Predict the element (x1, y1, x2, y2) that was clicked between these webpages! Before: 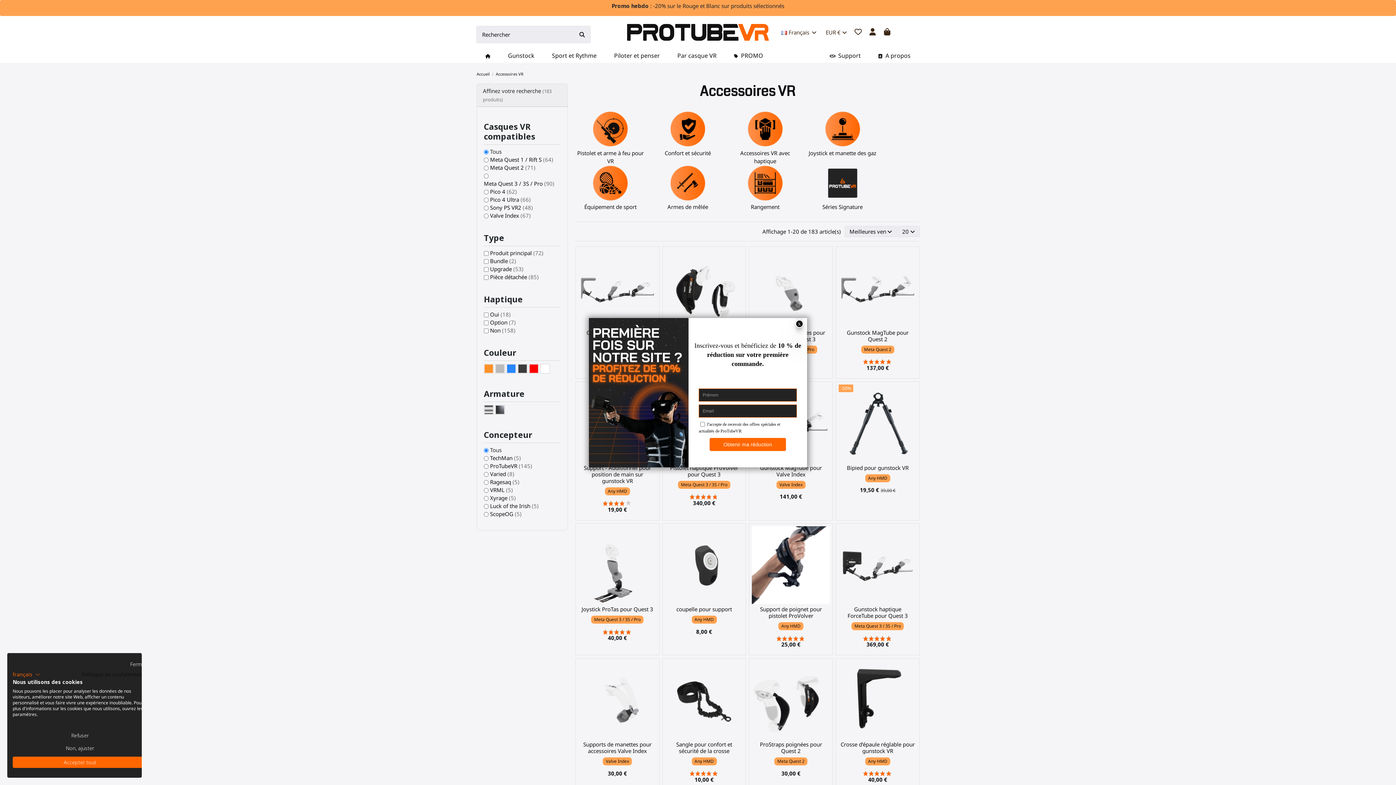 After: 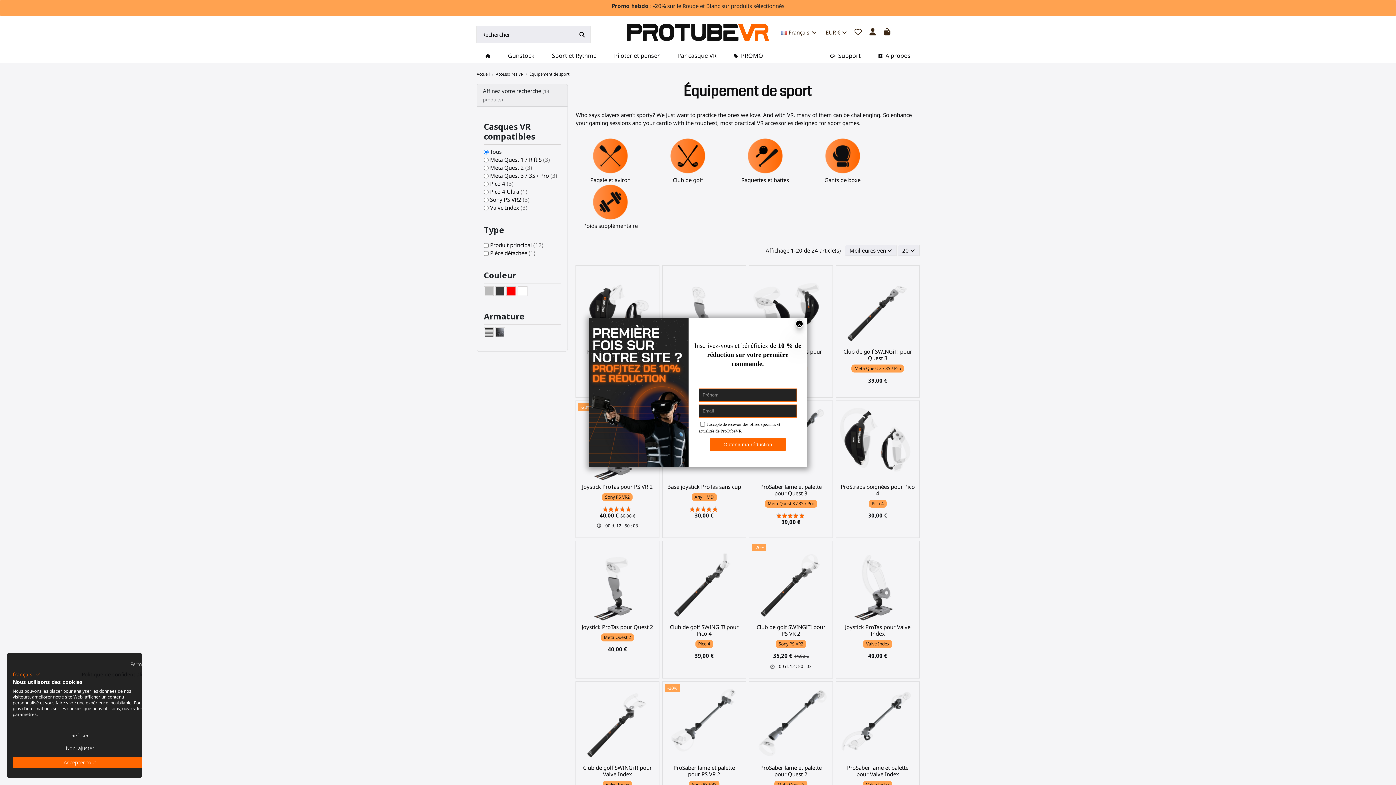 Action: label: Équipement de sport bbox: (584, 203, 636, 210)